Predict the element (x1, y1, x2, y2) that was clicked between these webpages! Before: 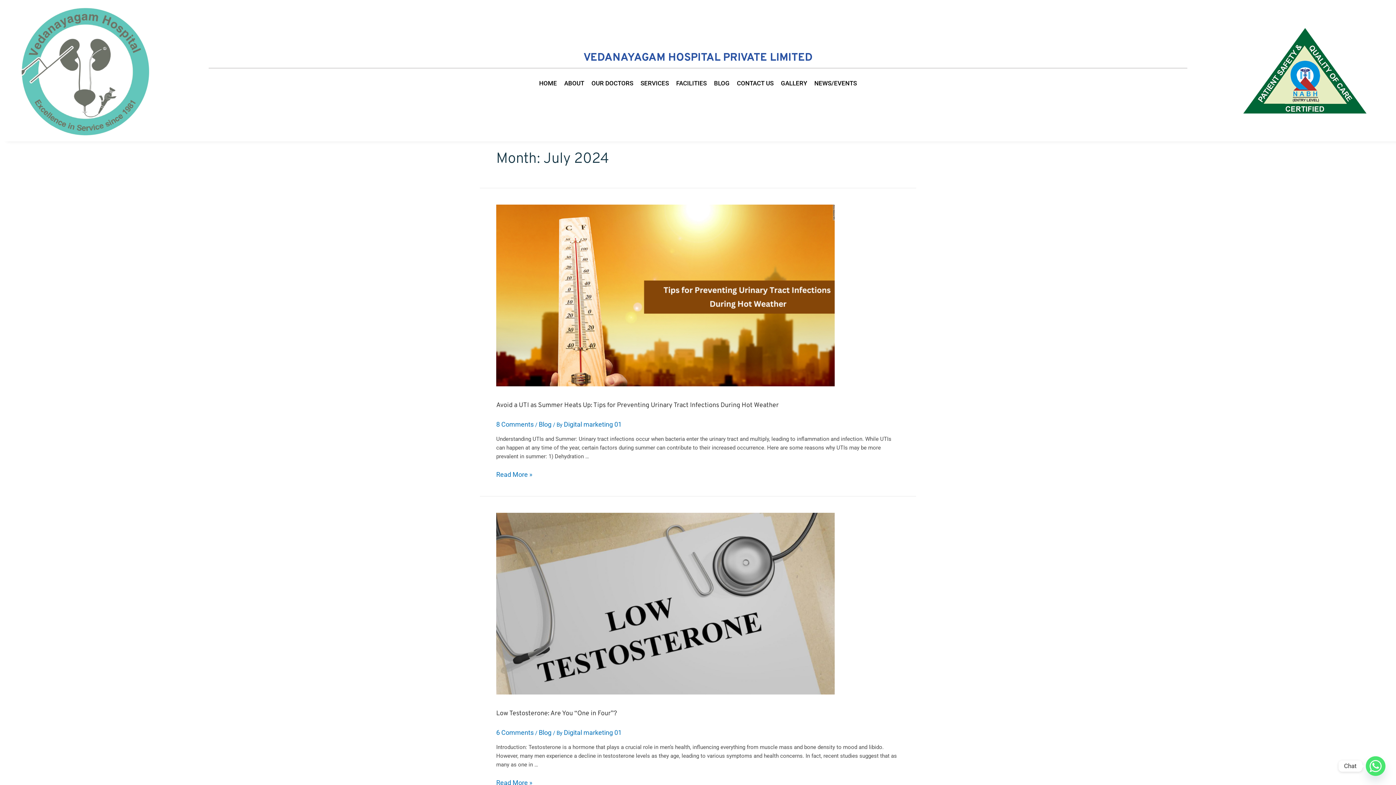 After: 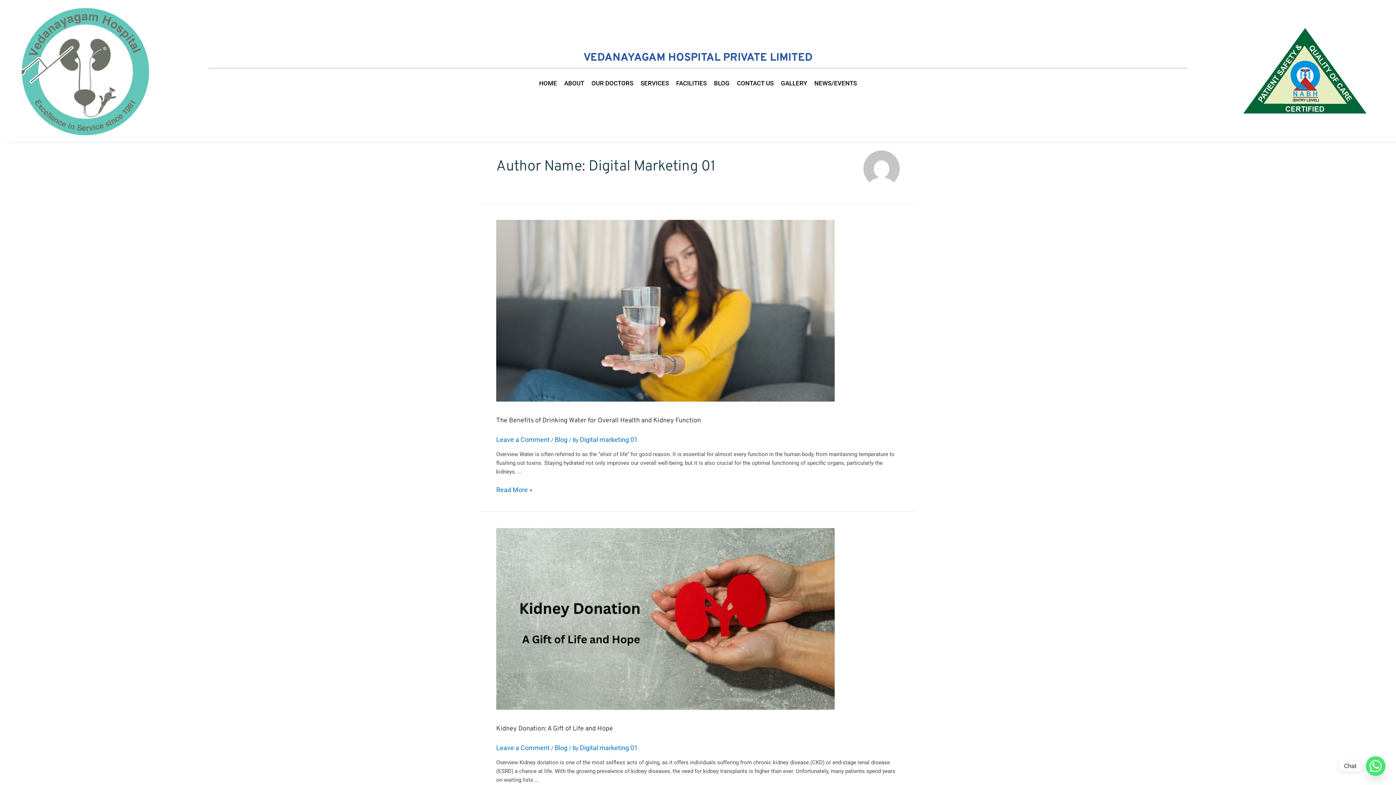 Action: bbox: (564, 420, 621, 428) label: Digital marketing 01